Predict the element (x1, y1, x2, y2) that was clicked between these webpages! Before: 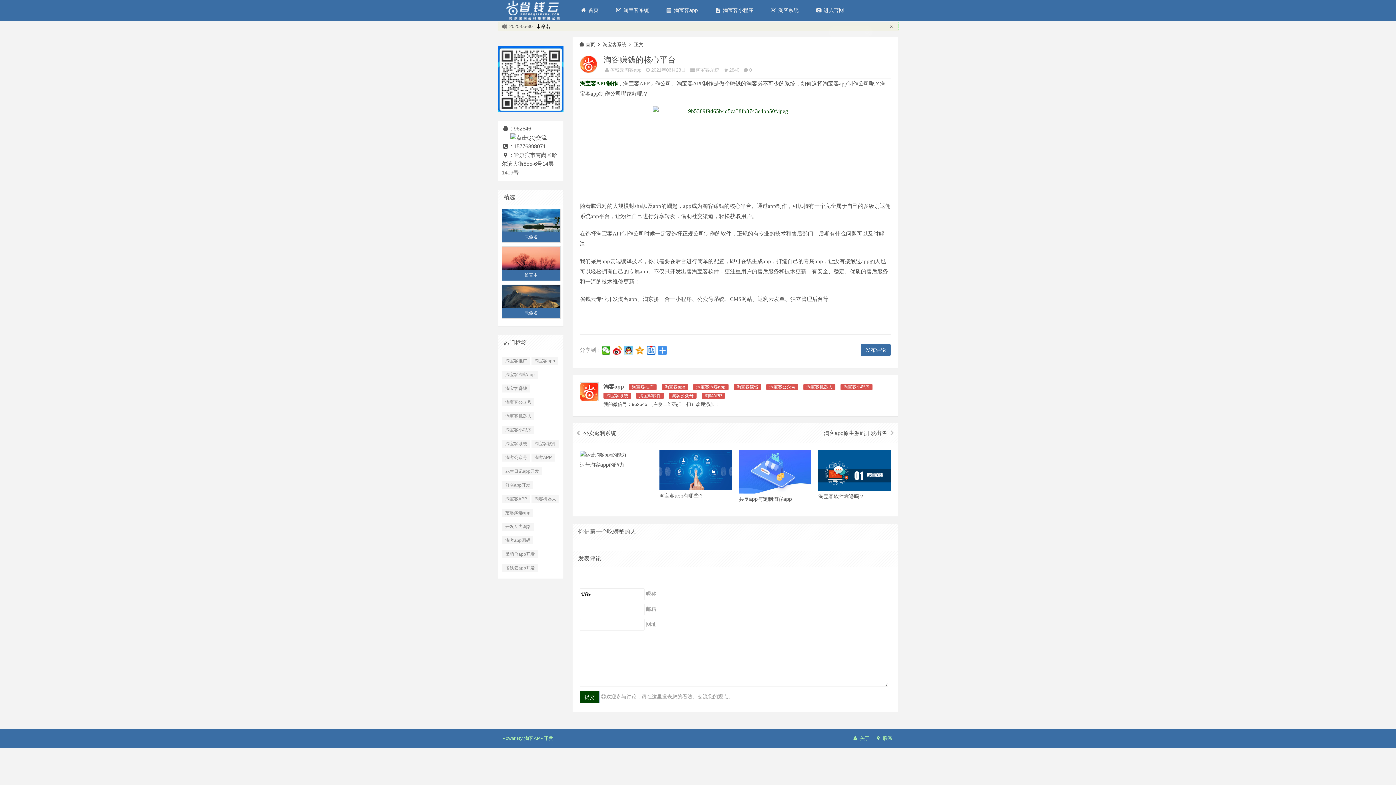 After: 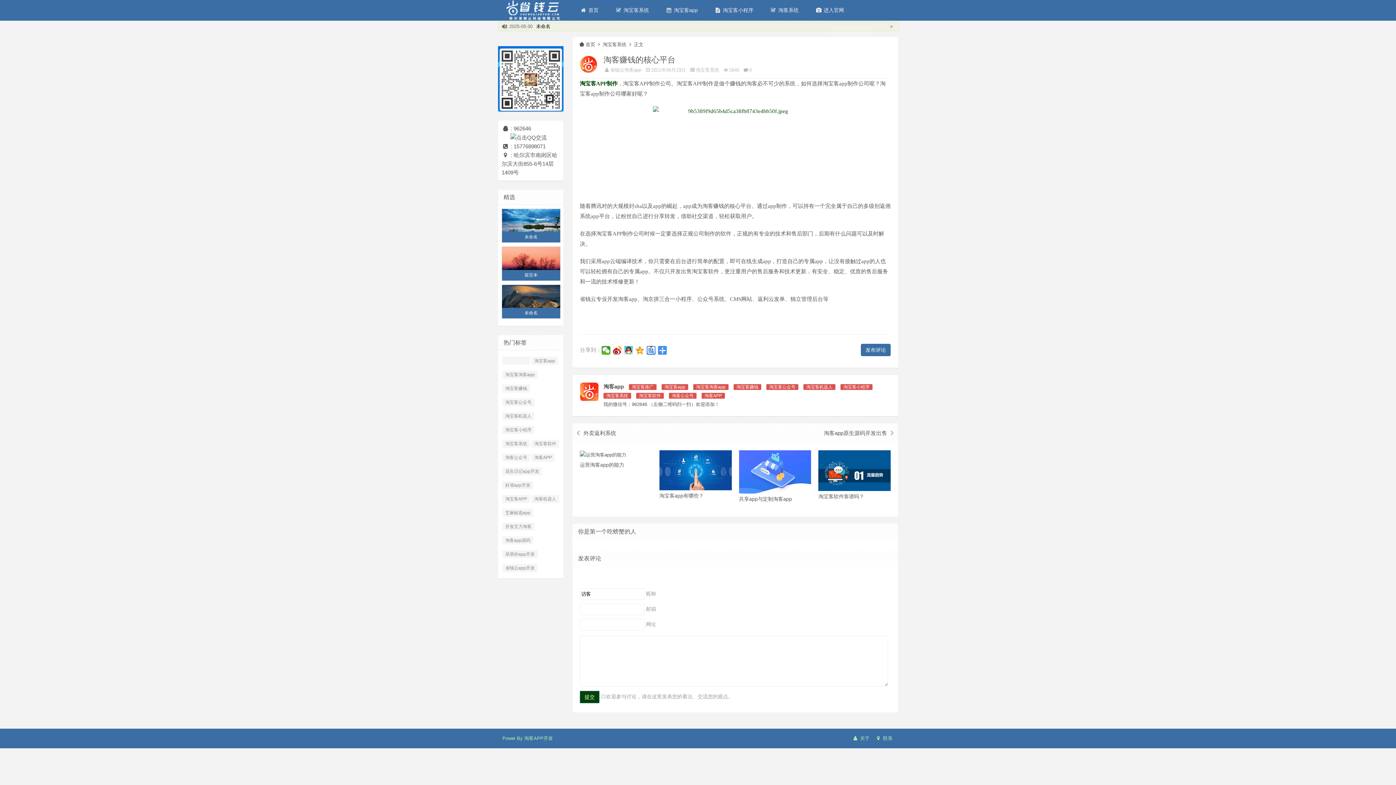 Action: bbox: (502, 357, 530, 365) label: 淘宝客推广